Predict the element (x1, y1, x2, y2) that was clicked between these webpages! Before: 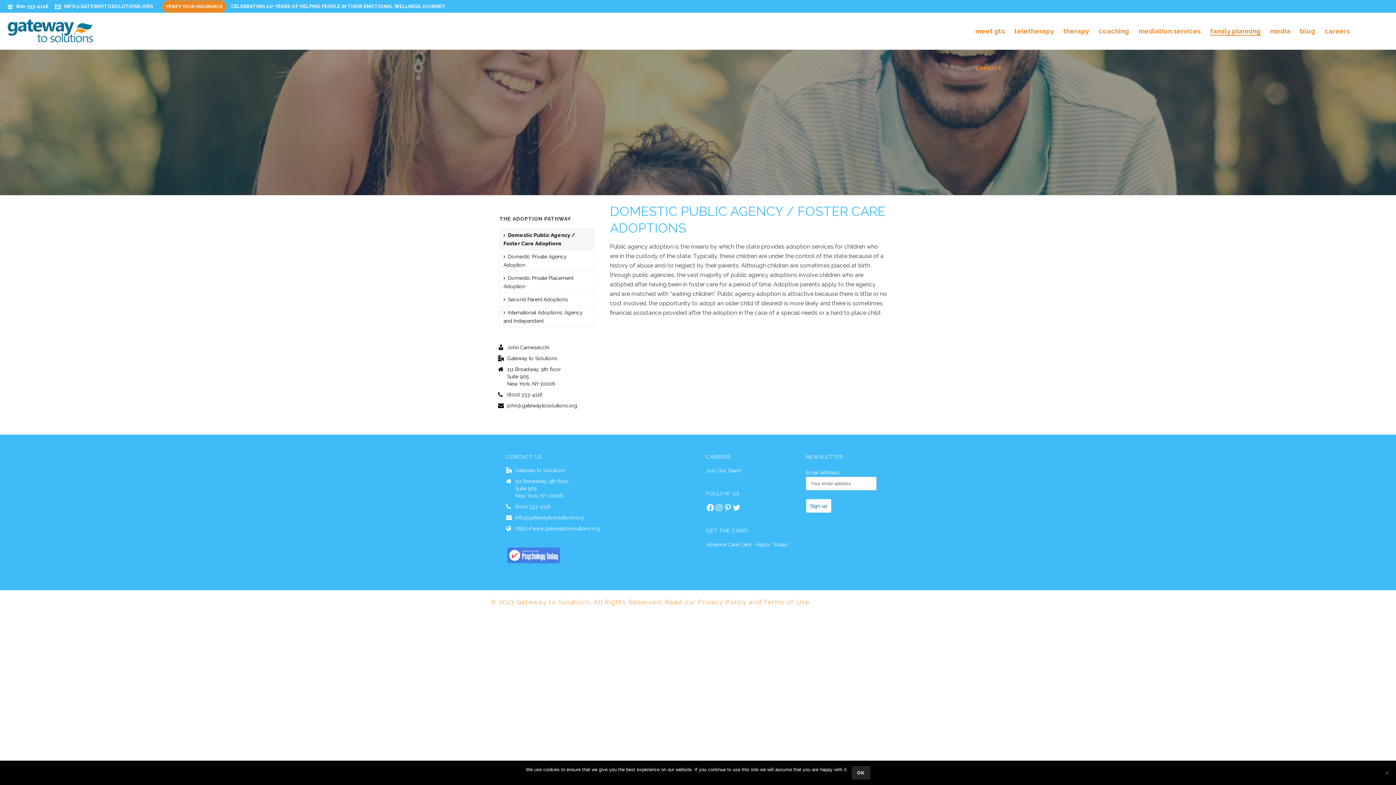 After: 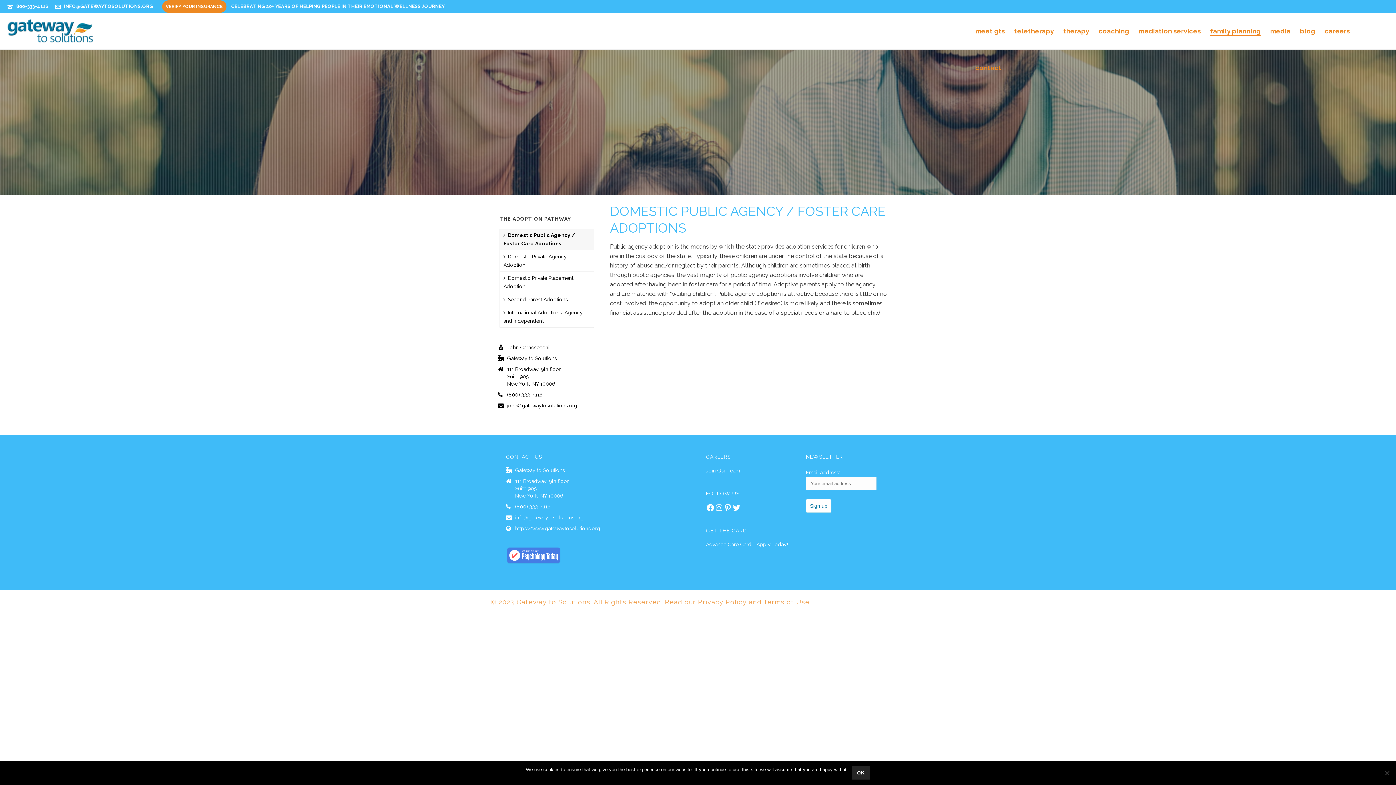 Action: bbox: (64, 3, 153, 9) label: INFO@GATEWAYTOSOLUTIONS.ORG